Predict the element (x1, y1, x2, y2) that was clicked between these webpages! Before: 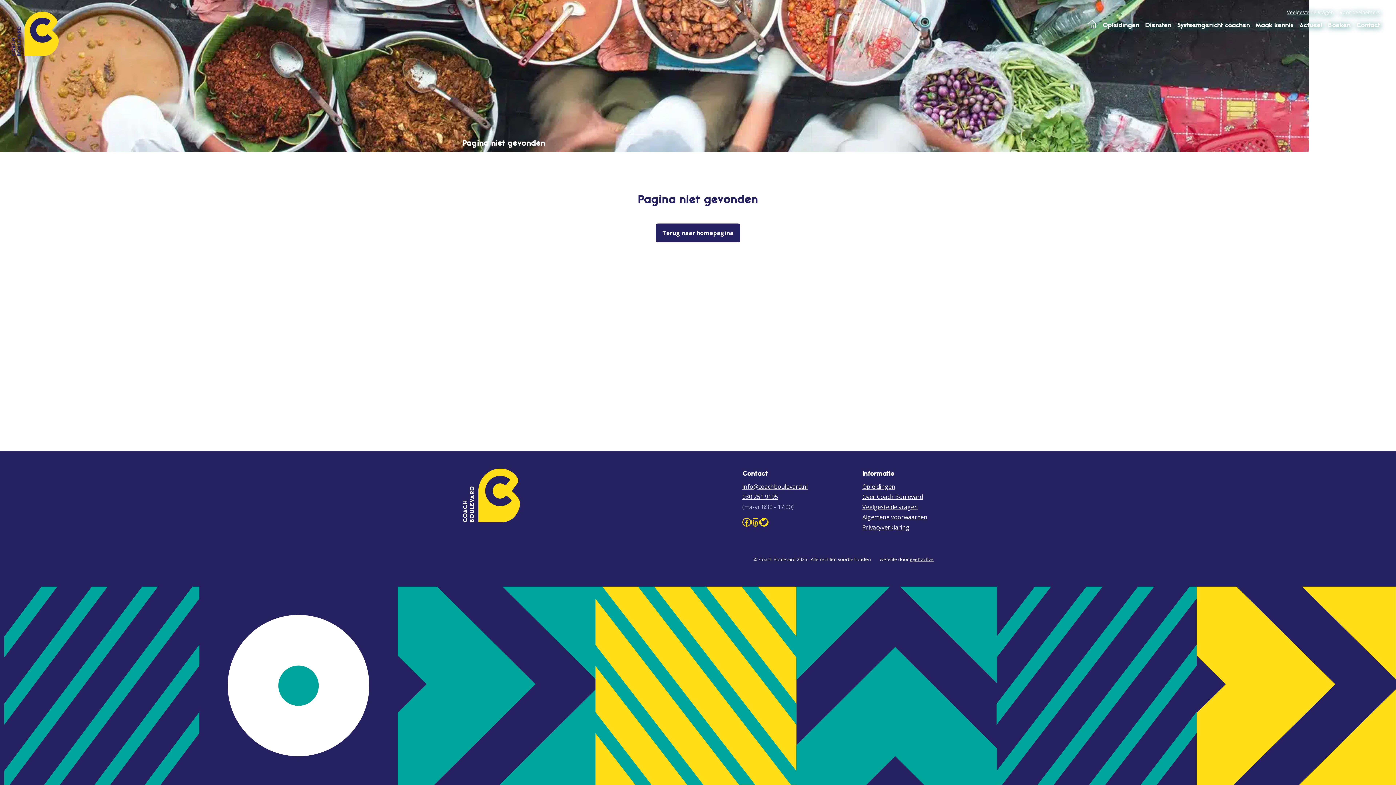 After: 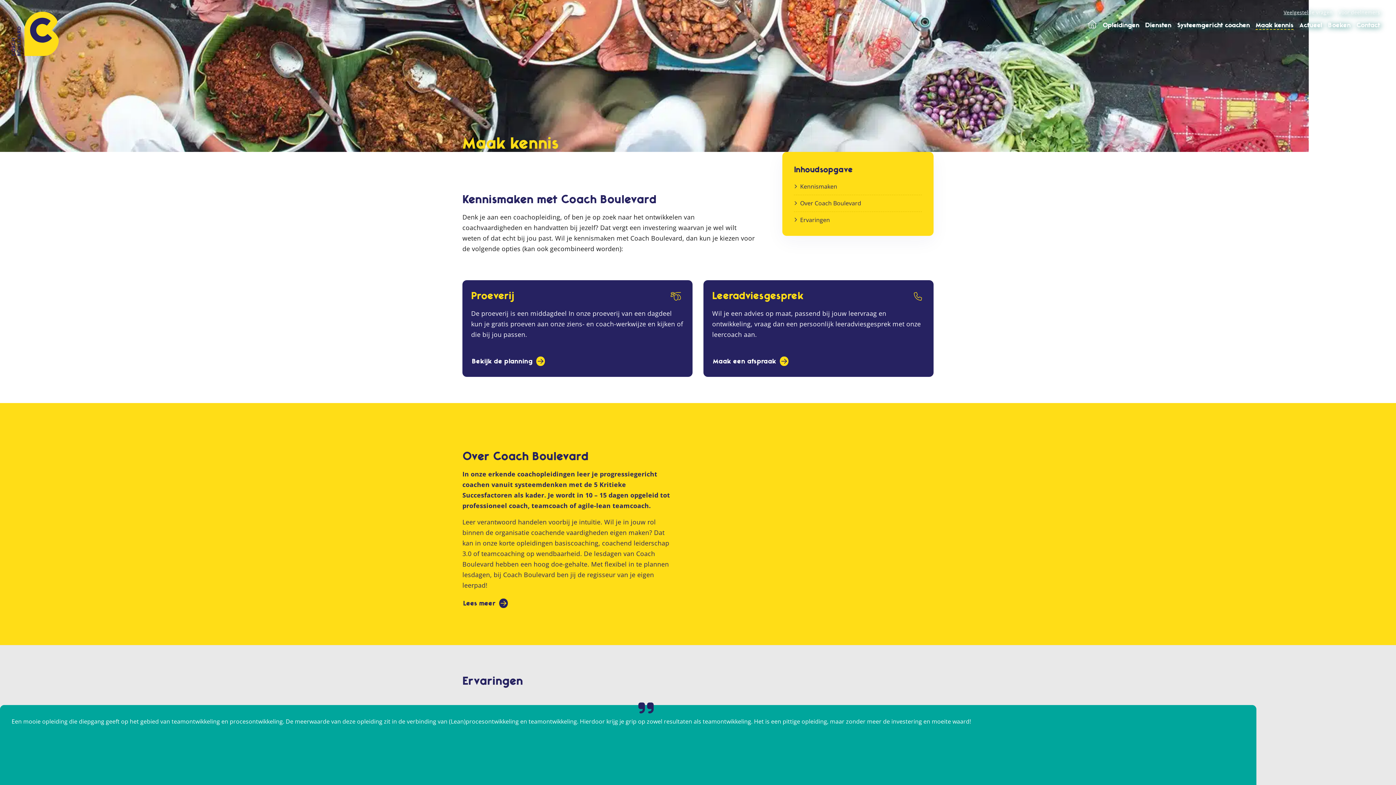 Action: bbox: (1253, 16, 1296, 33) label: Maak kennis